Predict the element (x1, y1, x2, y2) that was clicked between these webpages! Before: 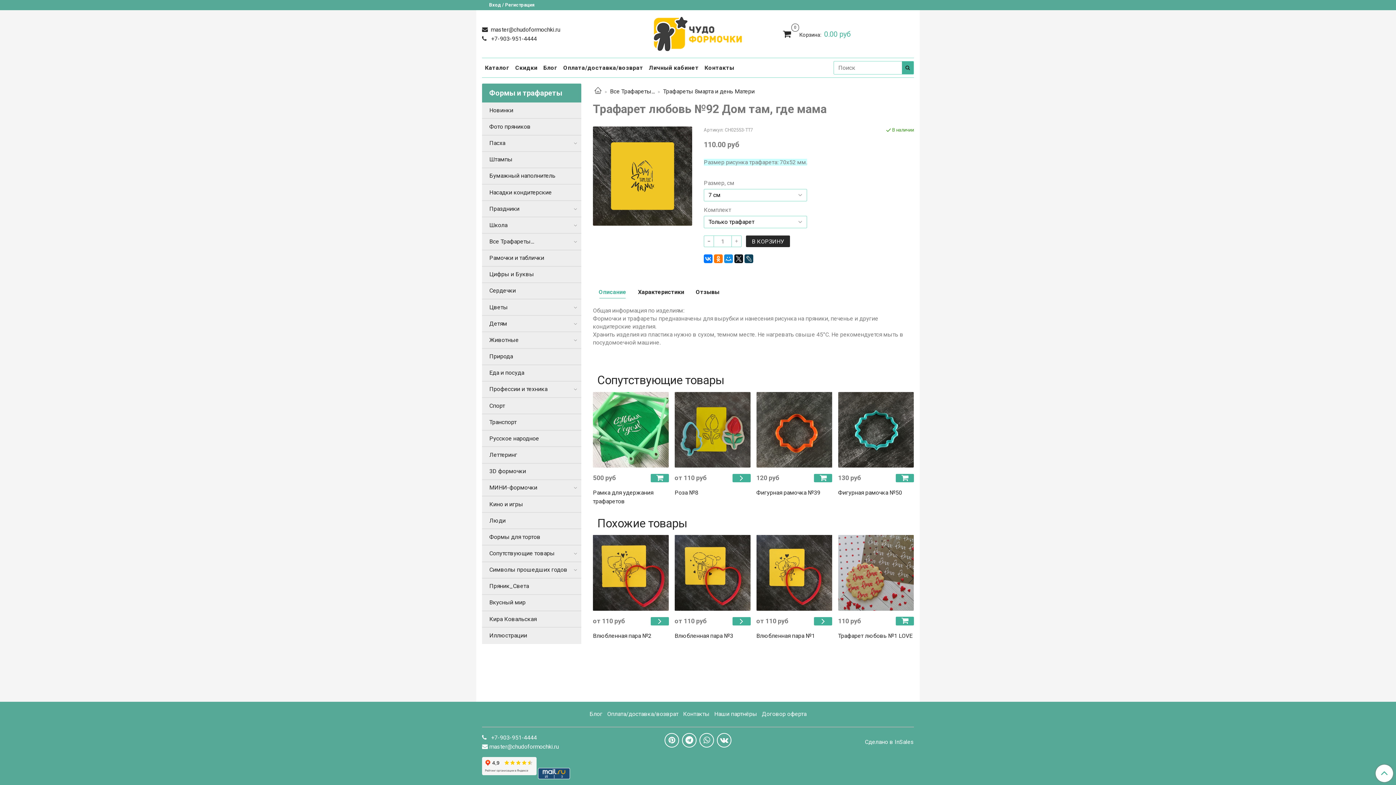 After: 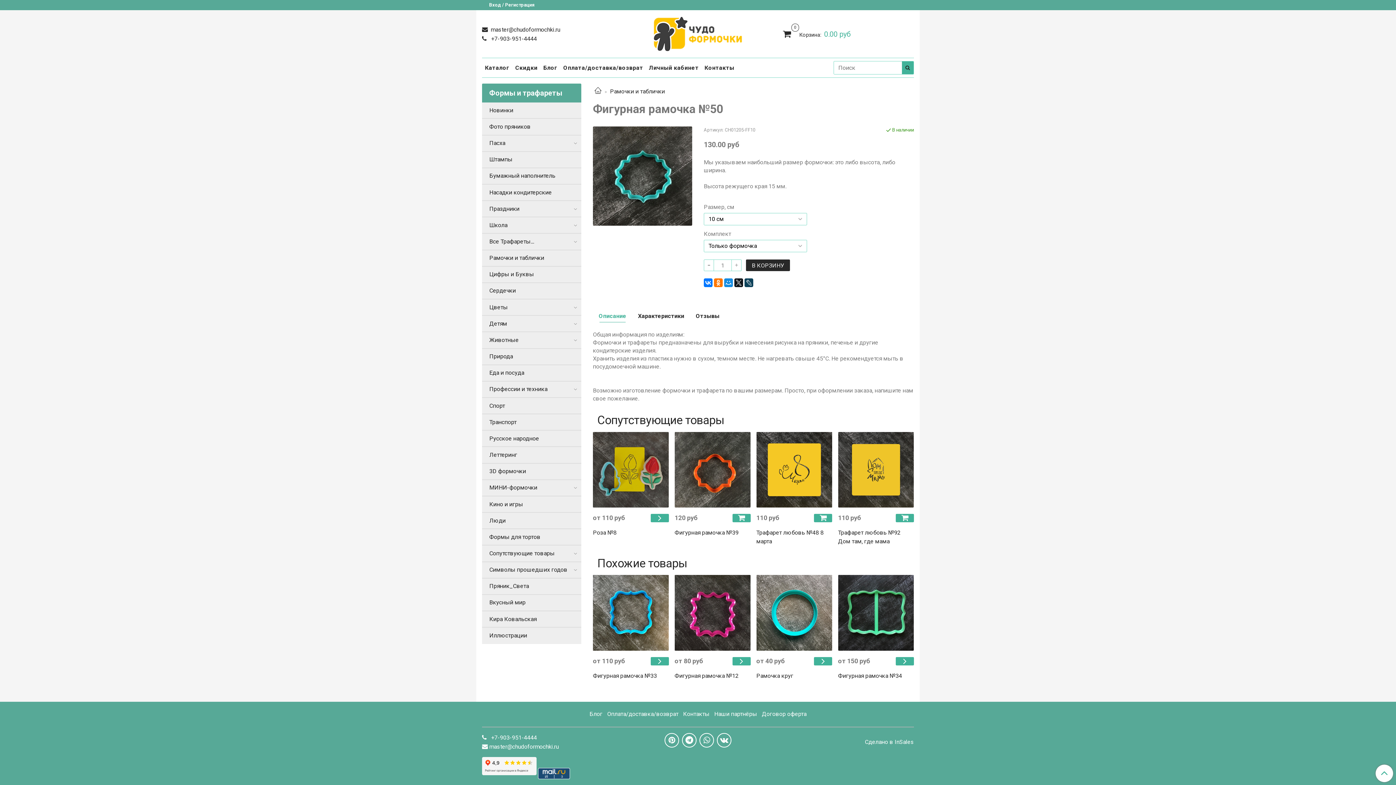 Action: bbox: (838, 392, 914, 467)